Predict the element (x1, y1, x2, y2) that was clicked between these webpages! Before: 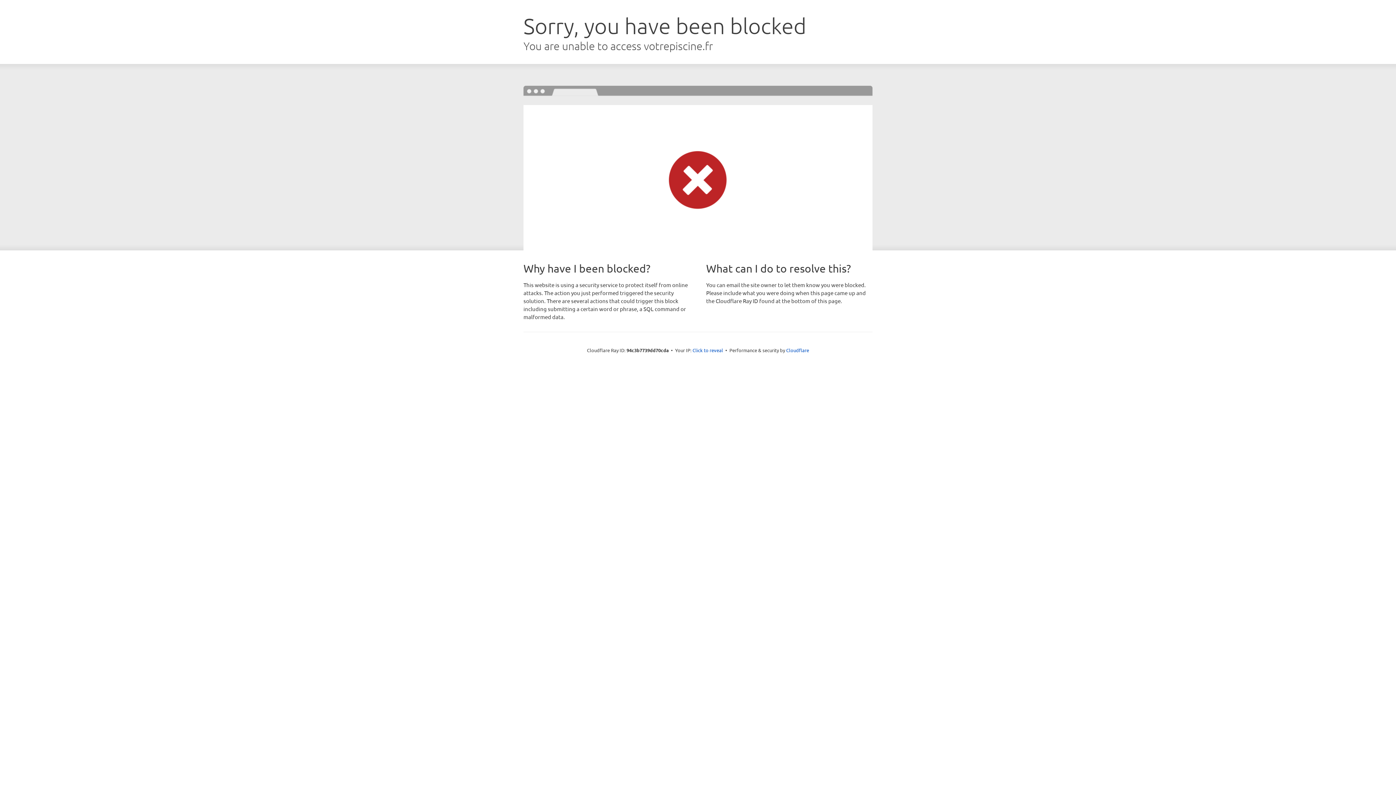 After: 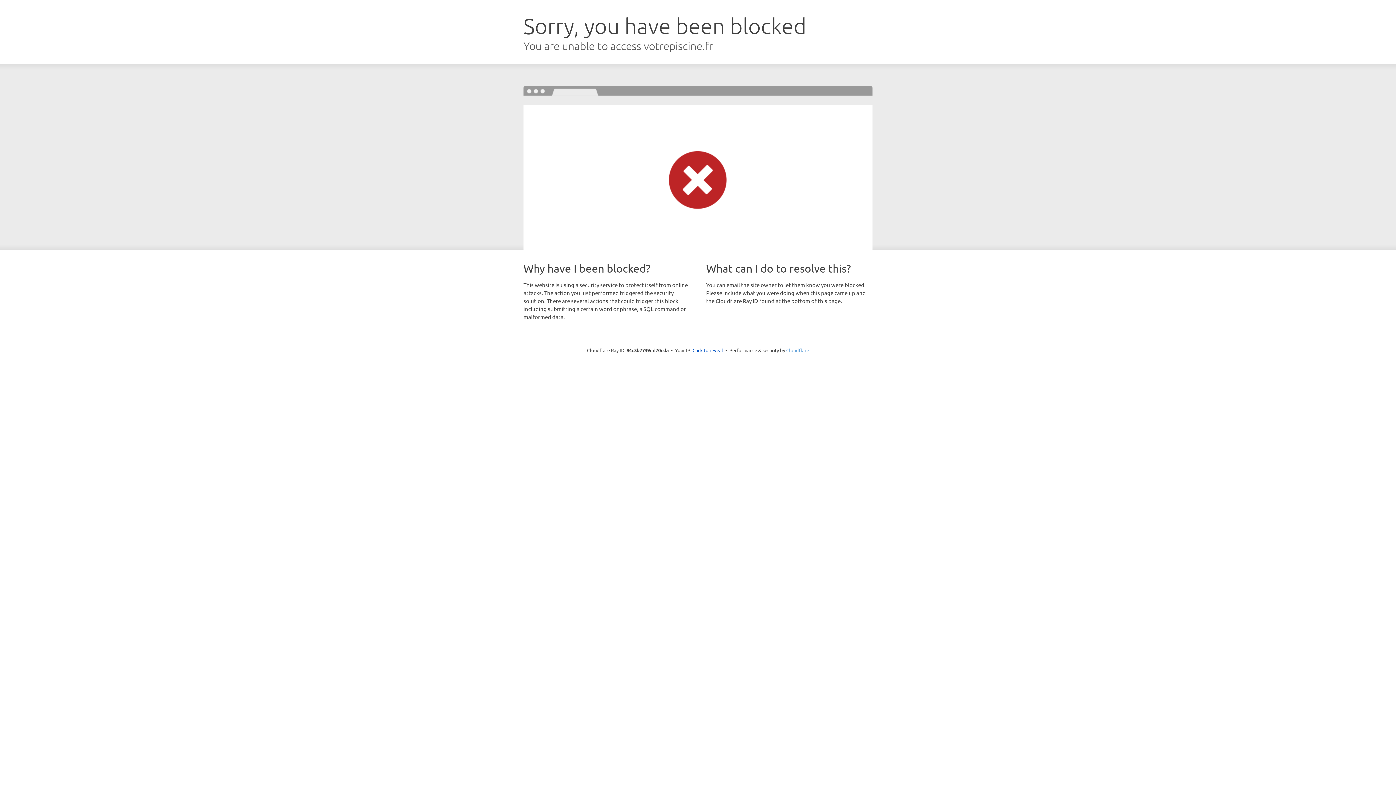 Action: bbox: (786, 347, 809, 353) label: Cloudflare